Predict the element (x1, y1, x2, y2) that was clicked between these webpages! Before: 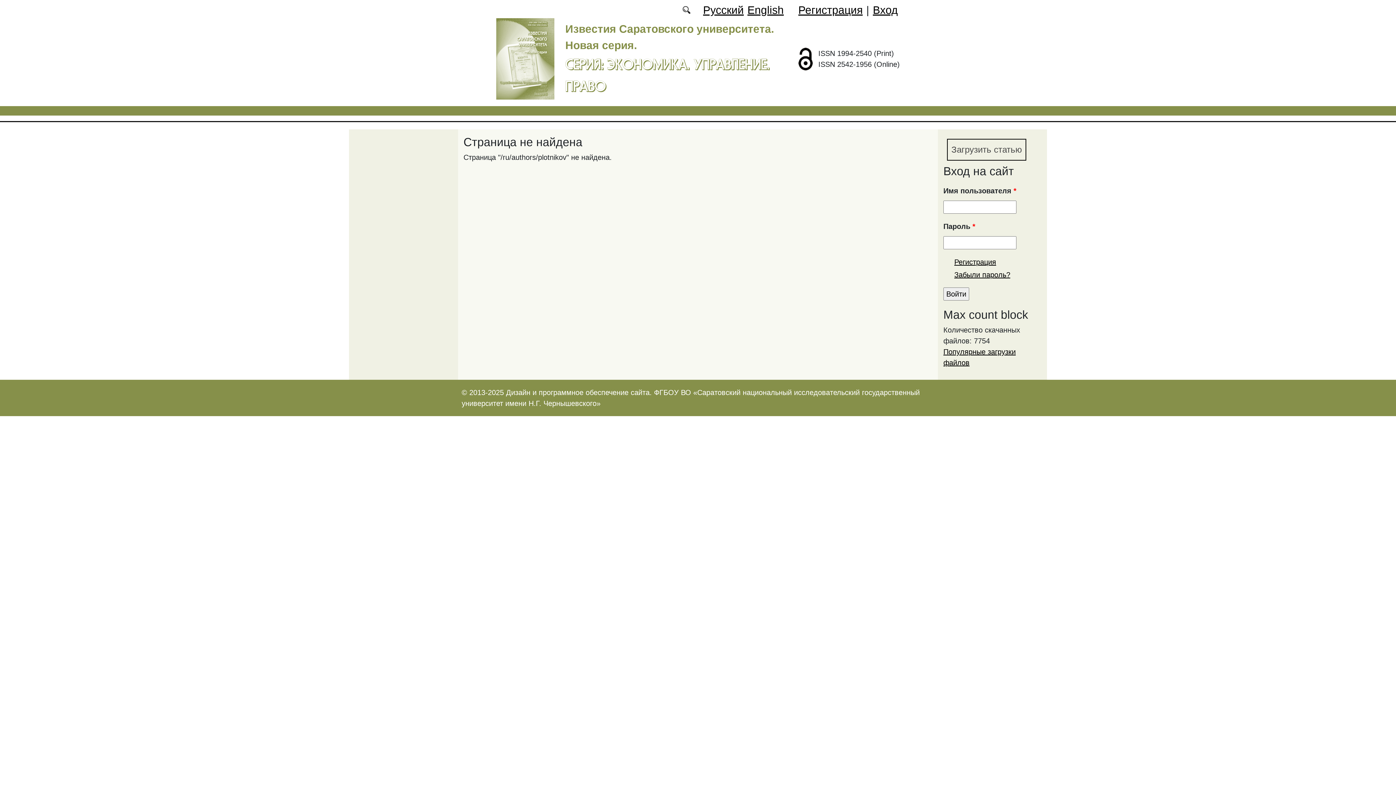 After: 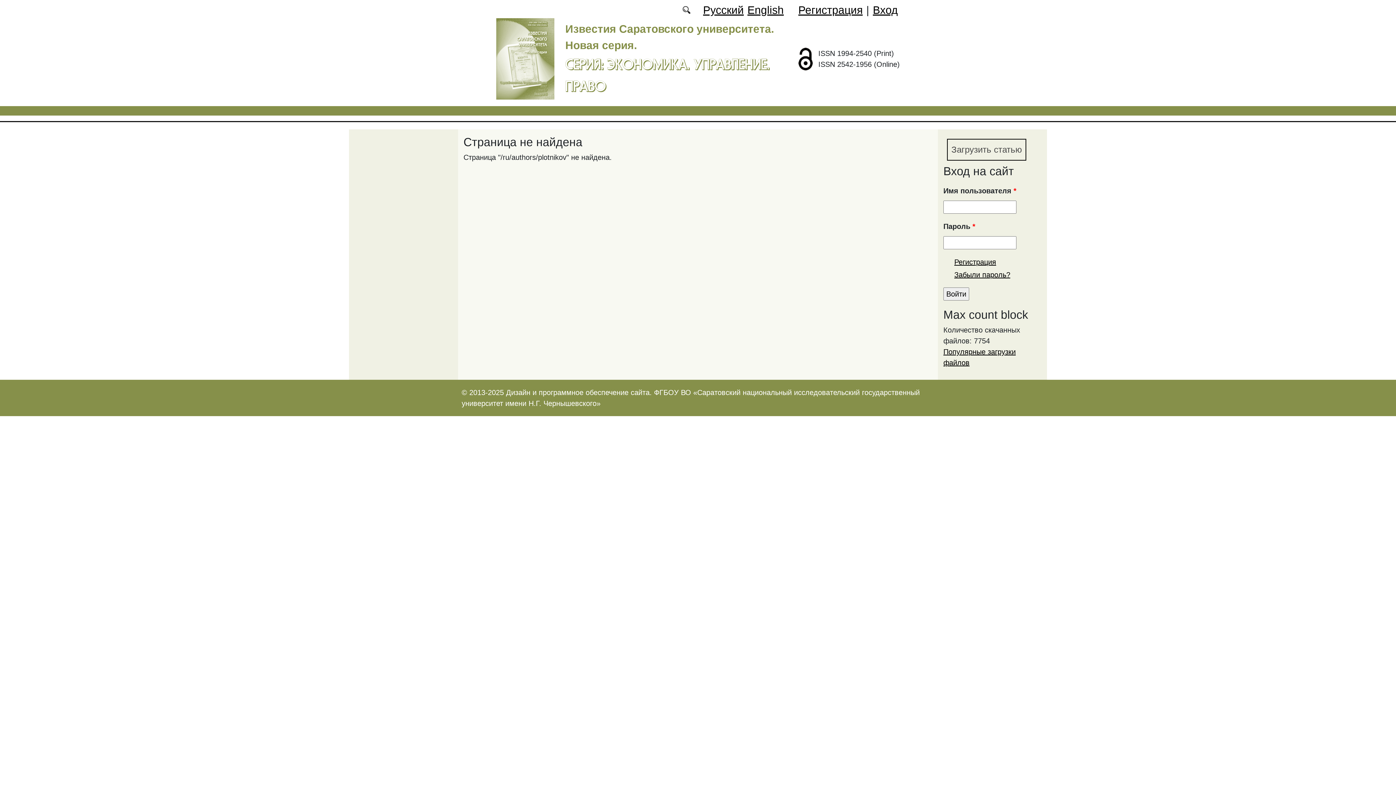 Action: bbox: (703, 4, 744, 16) label: Русский